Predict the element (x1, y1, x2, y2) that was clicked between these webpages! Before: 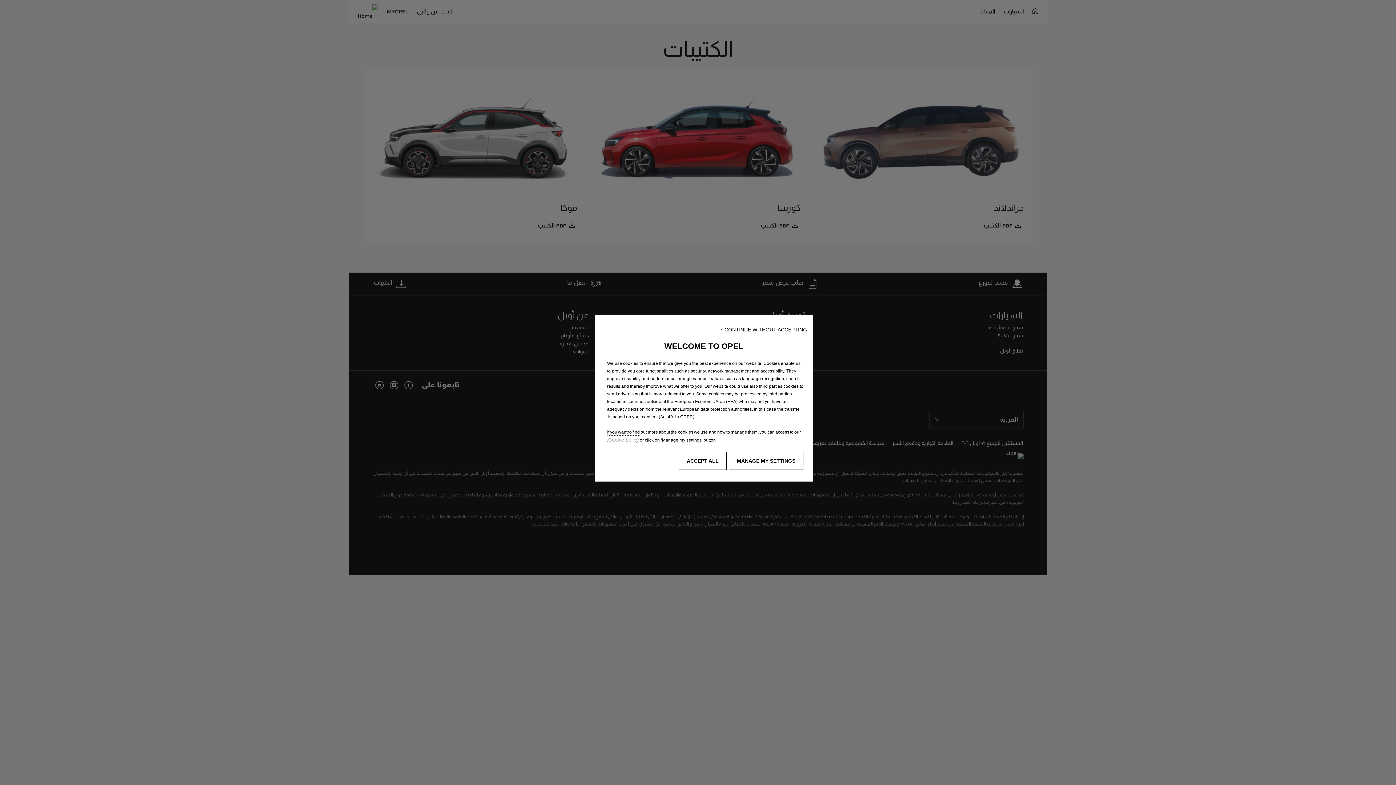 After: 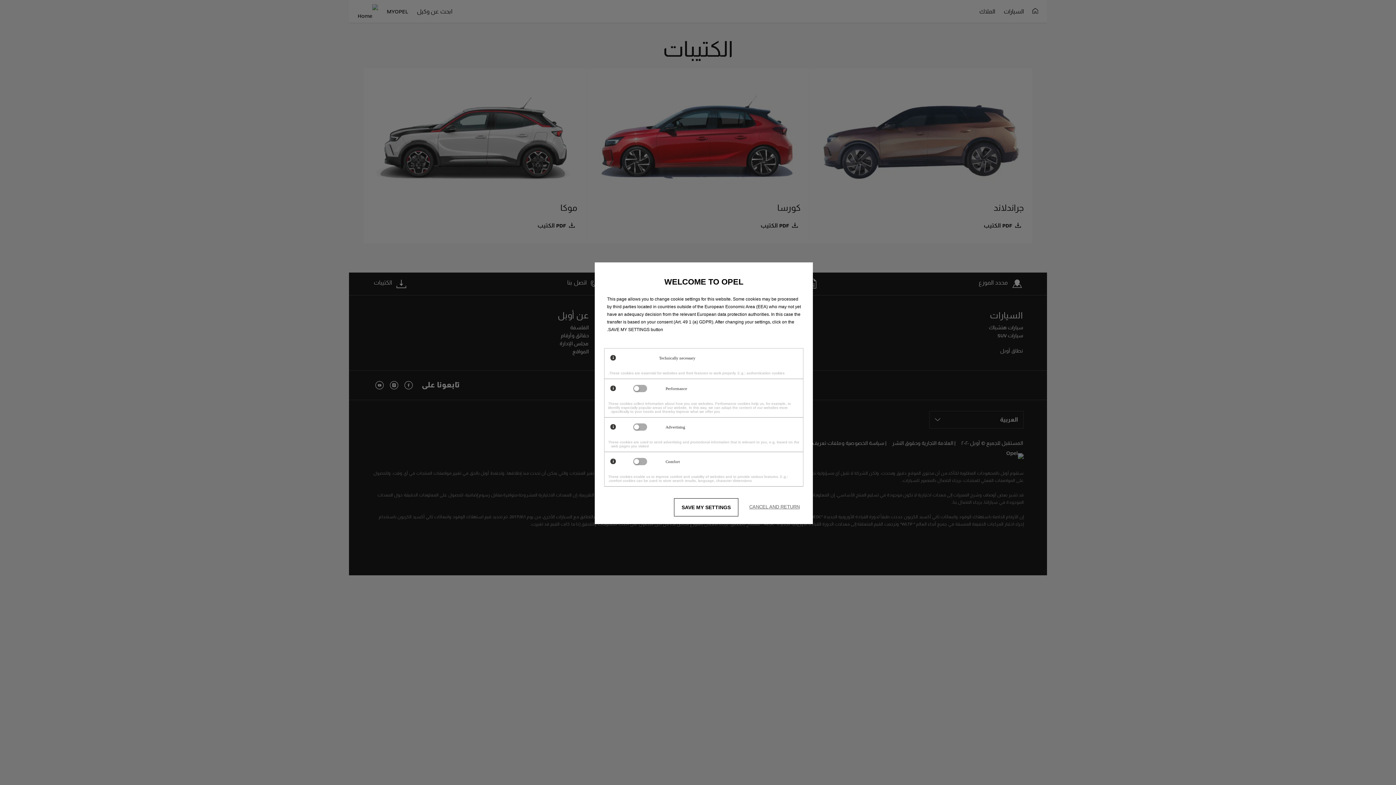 Action: label: MANAGE MY SETTINGS bbox: (729, 452, 803, 470)